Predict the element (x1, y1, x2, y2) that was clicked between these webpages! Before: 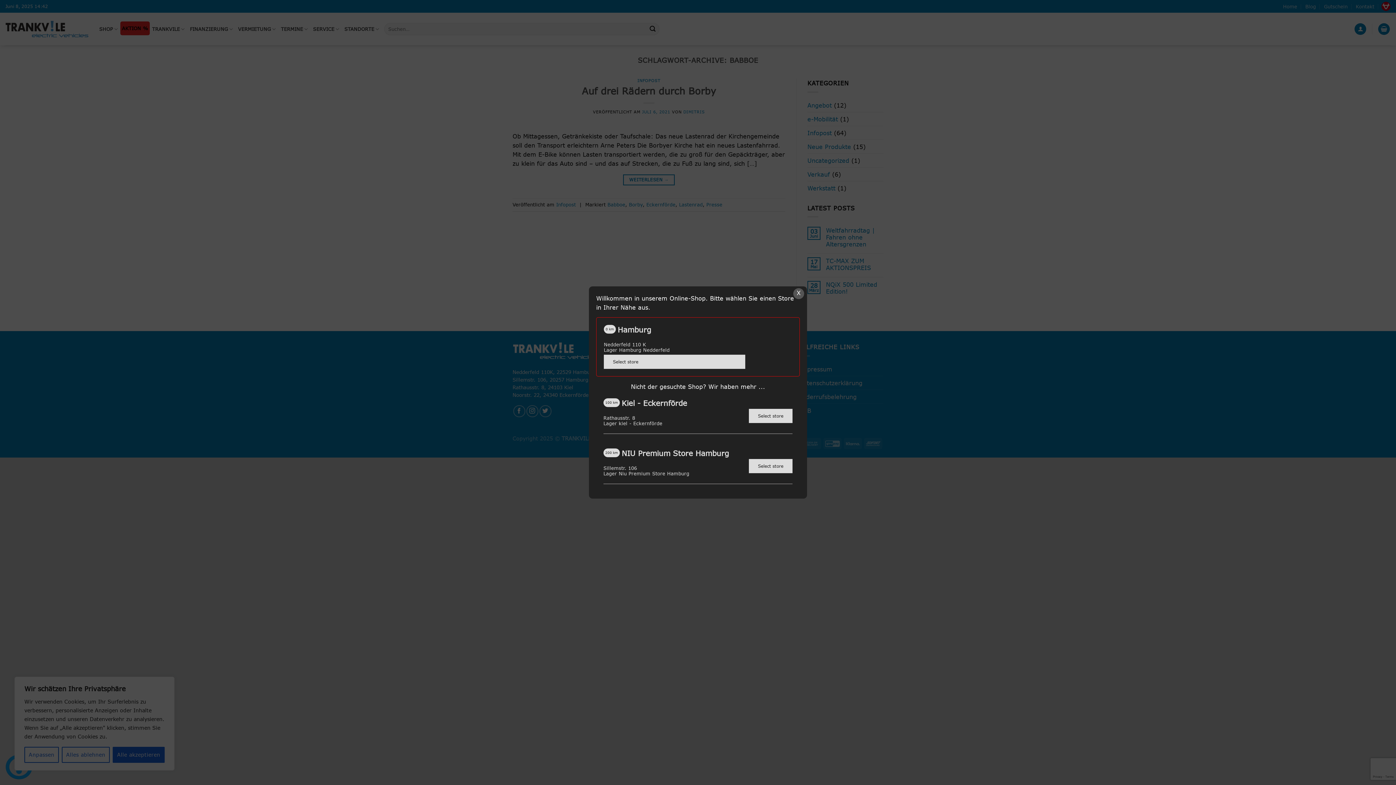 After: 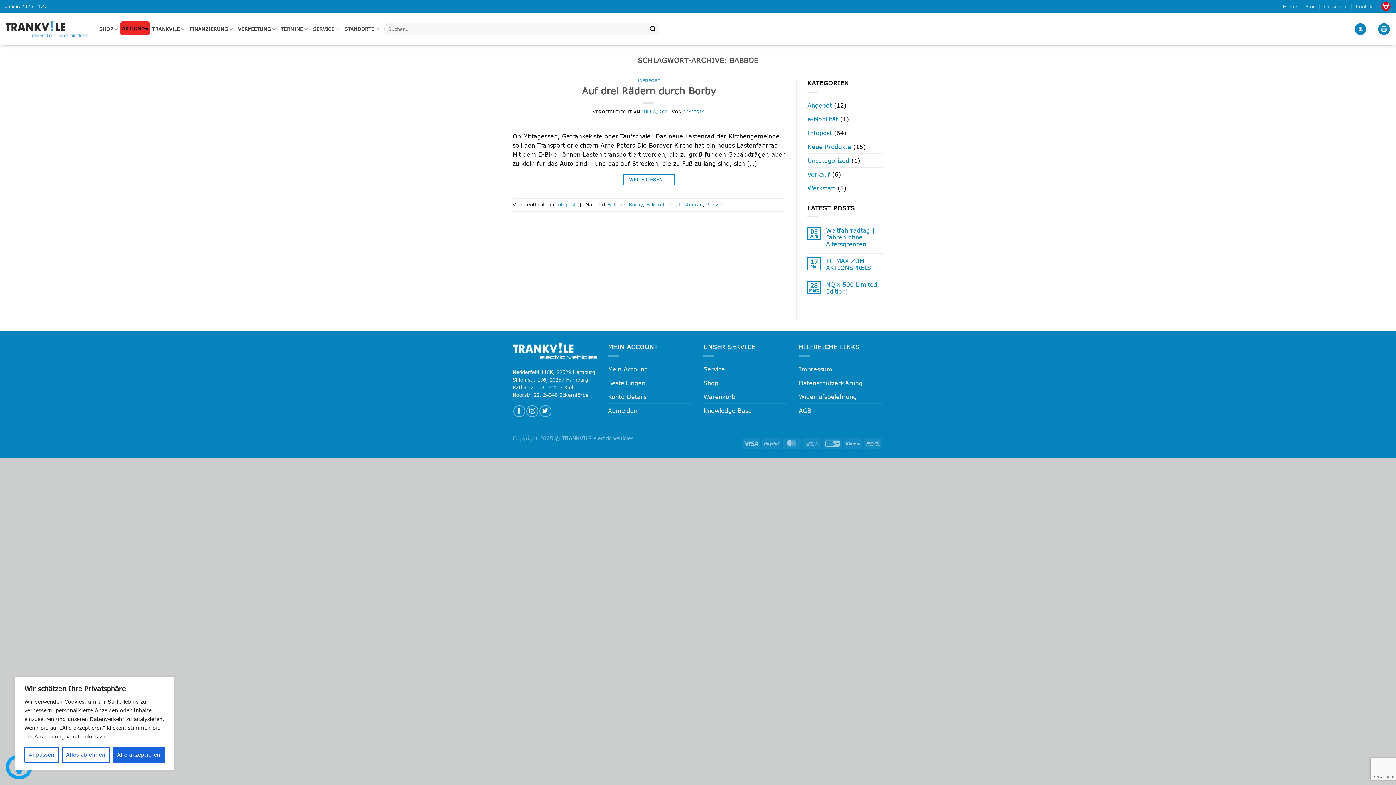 Action: bbox: (596, 441, 800, 491) label: NIU Premium Store Hamburg
200 km
Sillemstr. 106
Lager Niu Premium Store Hamburg
Select store